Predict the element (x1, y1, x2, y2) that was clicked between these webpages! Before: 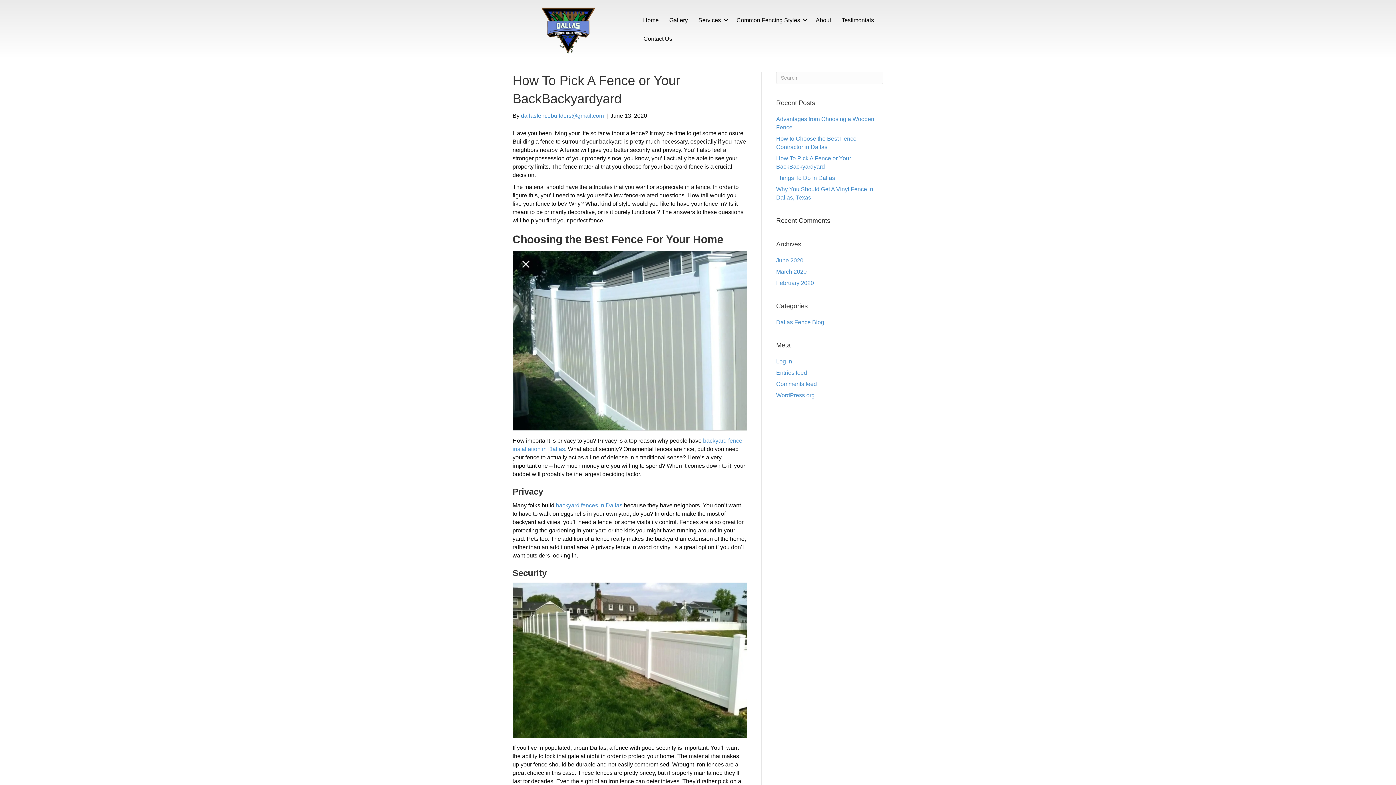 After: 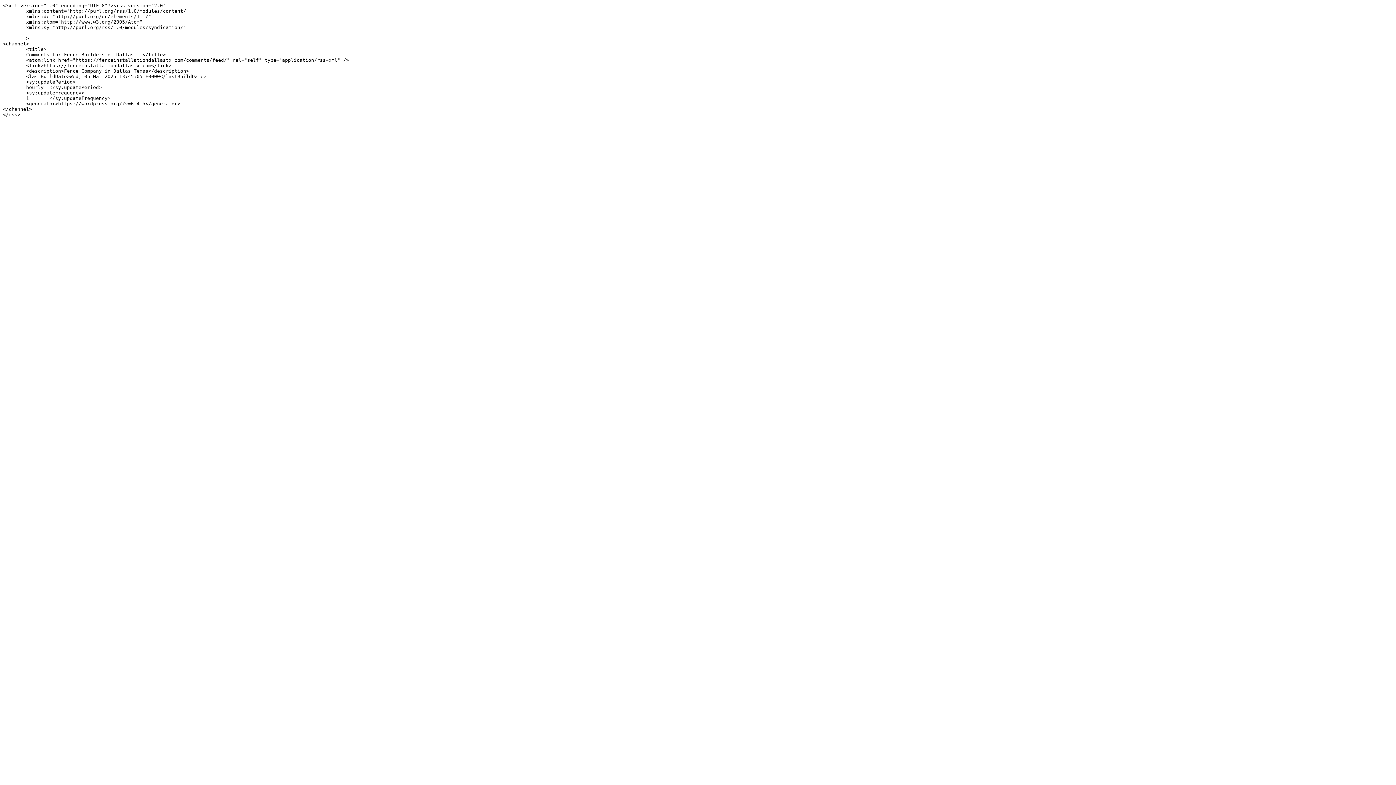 Action: bbox: (776, 380, 817, 387) label: Comments feed